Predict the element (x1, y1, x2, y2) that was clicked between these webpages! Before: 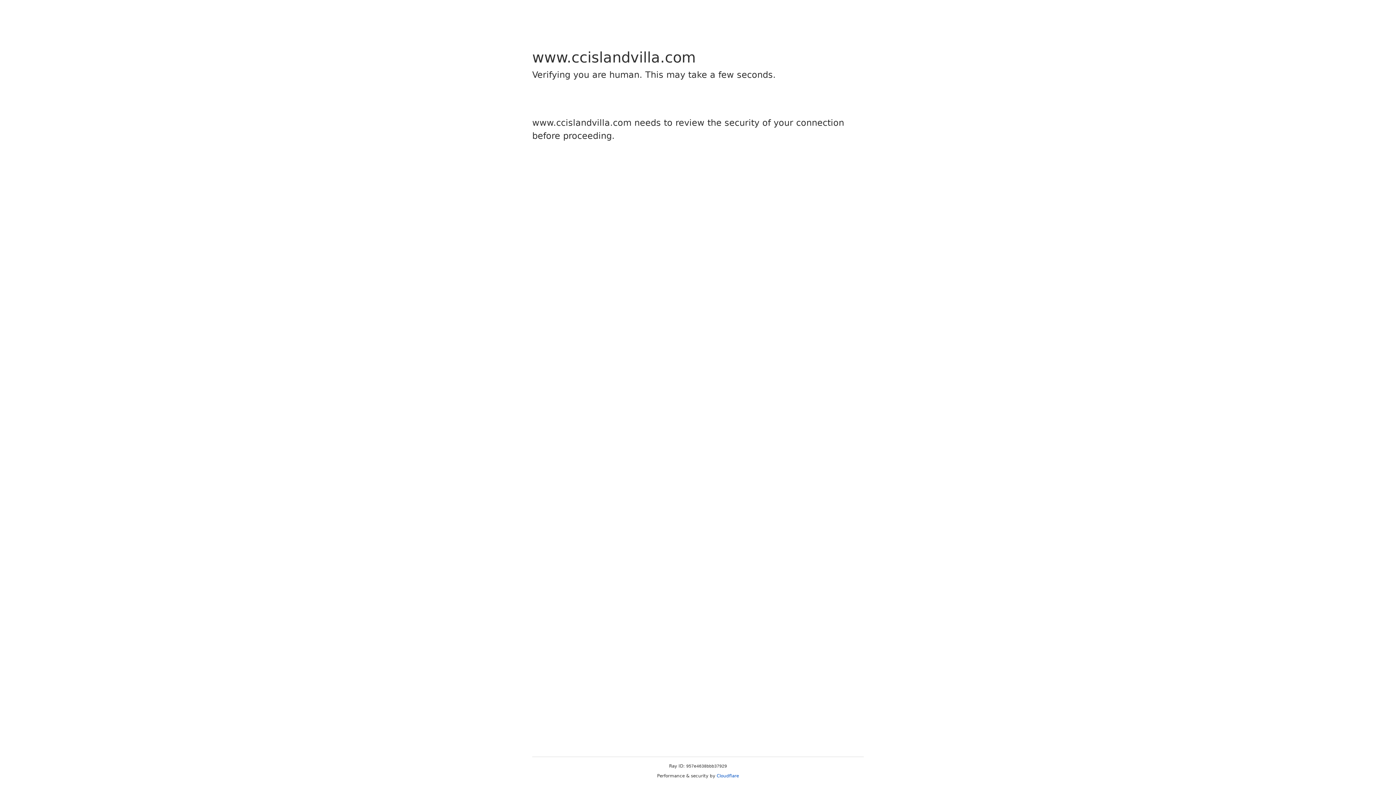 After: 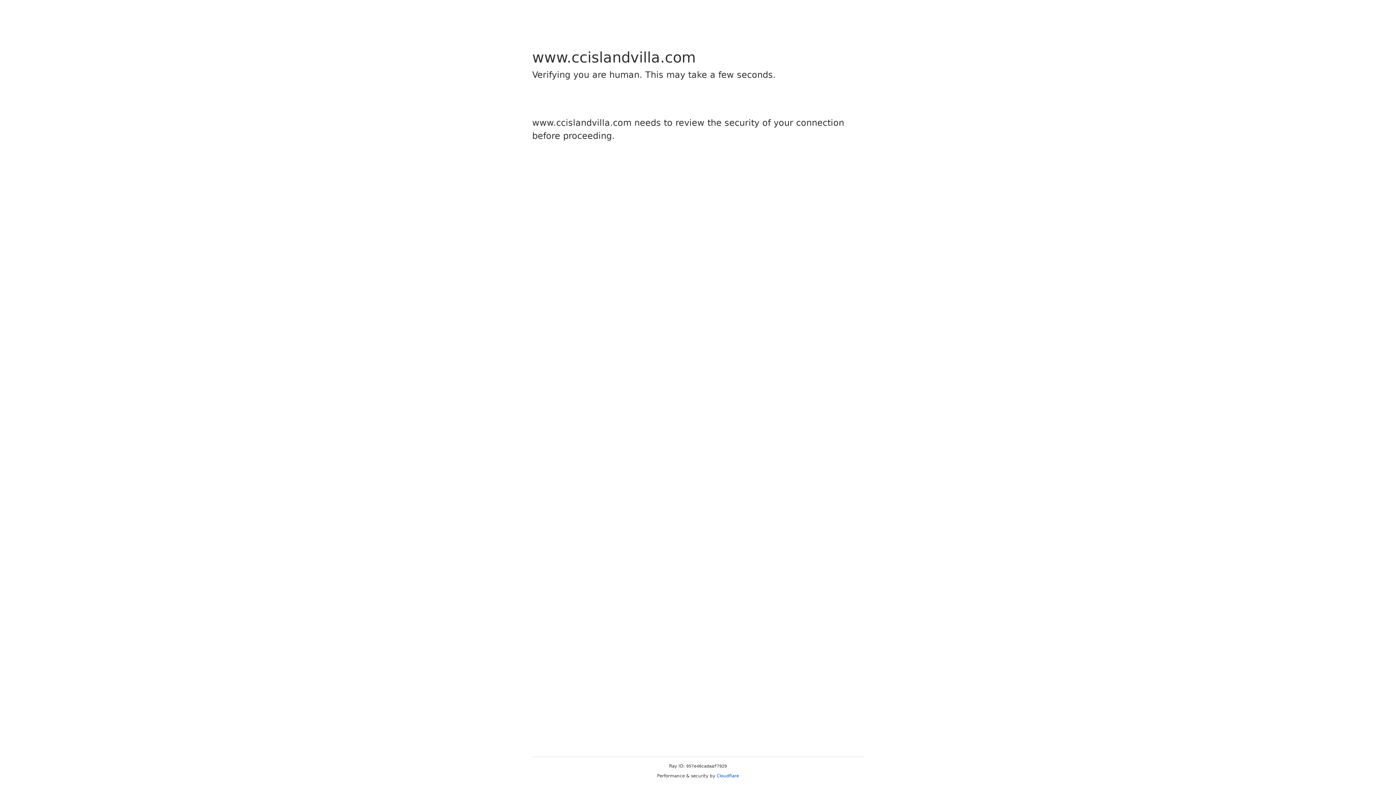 Action: label: Cloudflare bbox: (716, 773, 739, 778)